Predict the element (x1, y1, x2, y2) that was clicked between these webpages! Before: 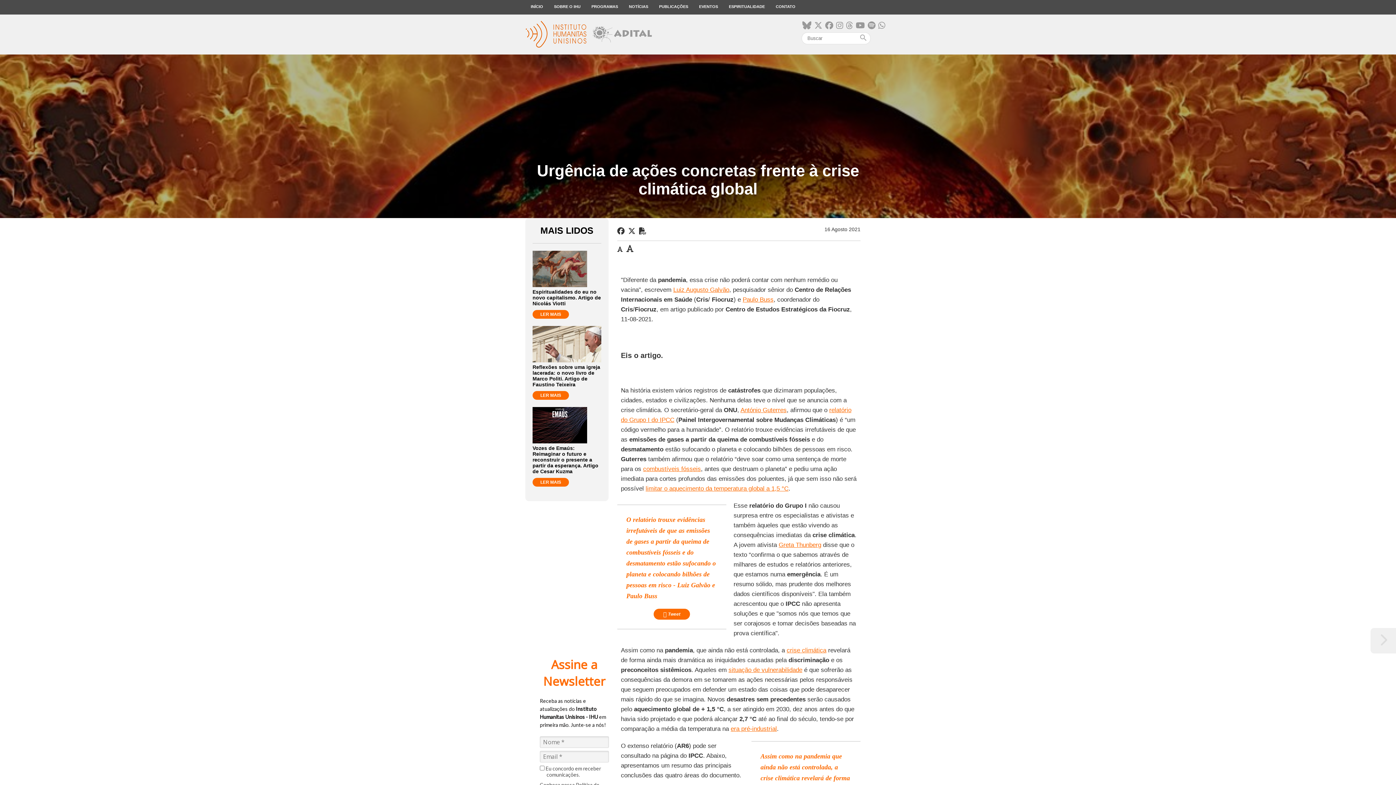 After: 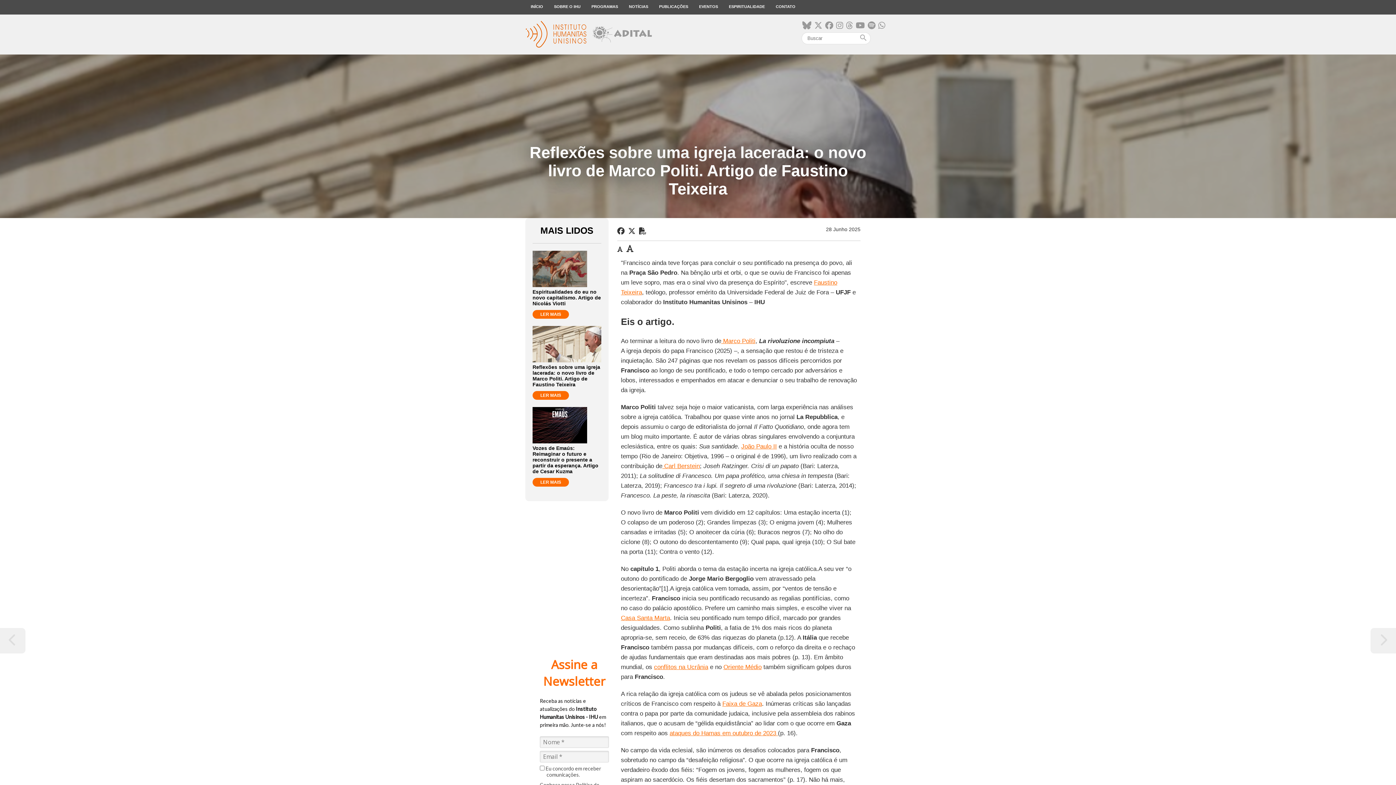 Action: label: LER MAIS bbox: (532, 391, 569, 400)